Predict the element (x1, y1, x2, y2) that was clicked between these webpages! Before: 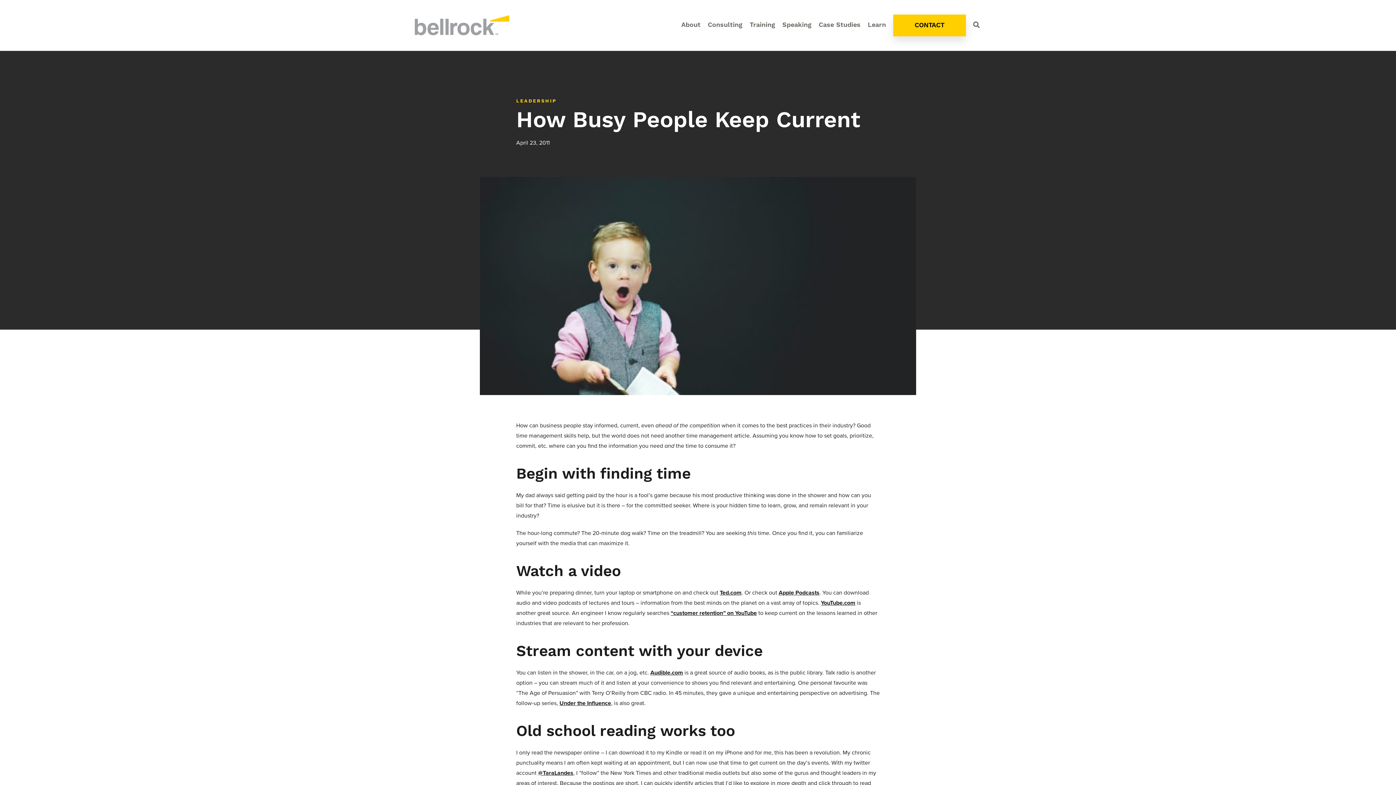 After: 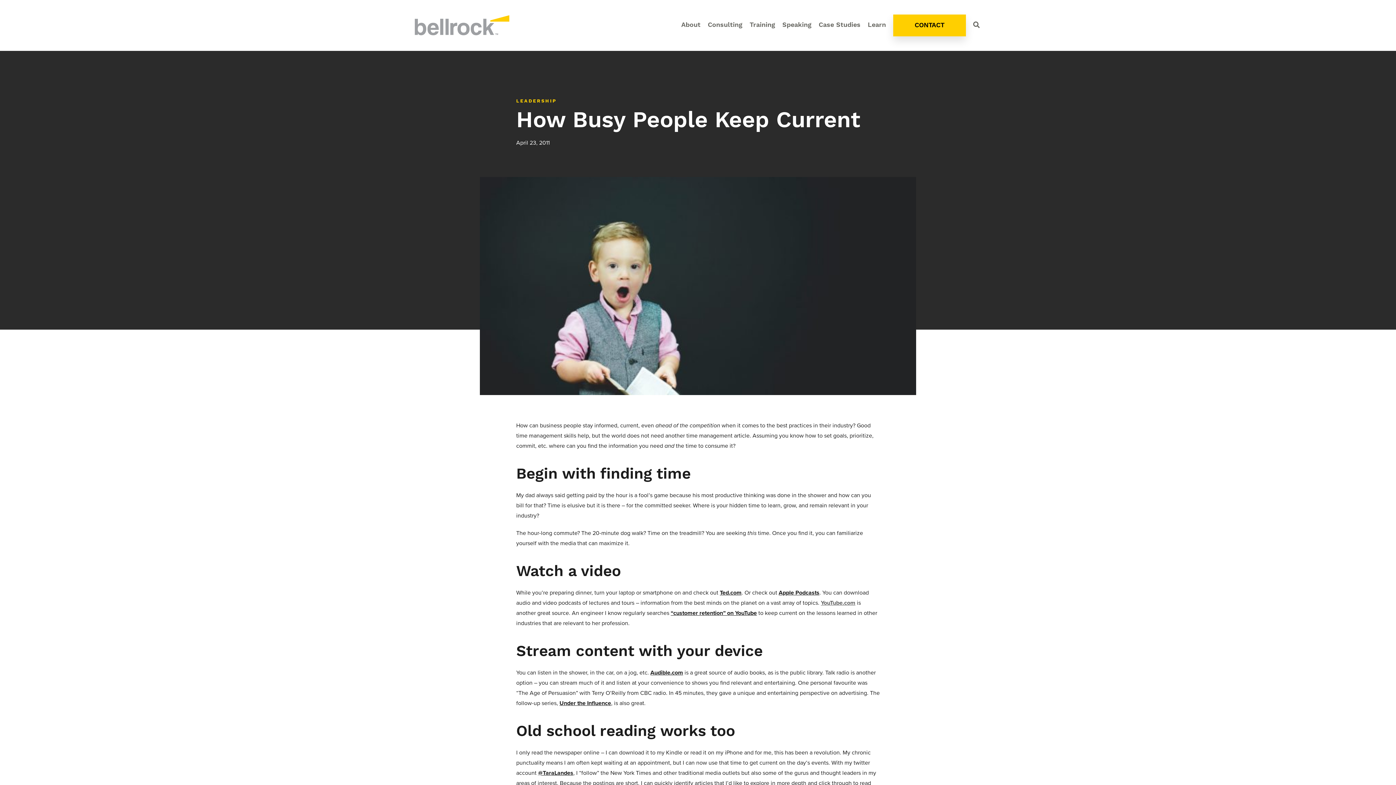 Action: bbox: (821, 598, 855, 607) label: YouTube.com